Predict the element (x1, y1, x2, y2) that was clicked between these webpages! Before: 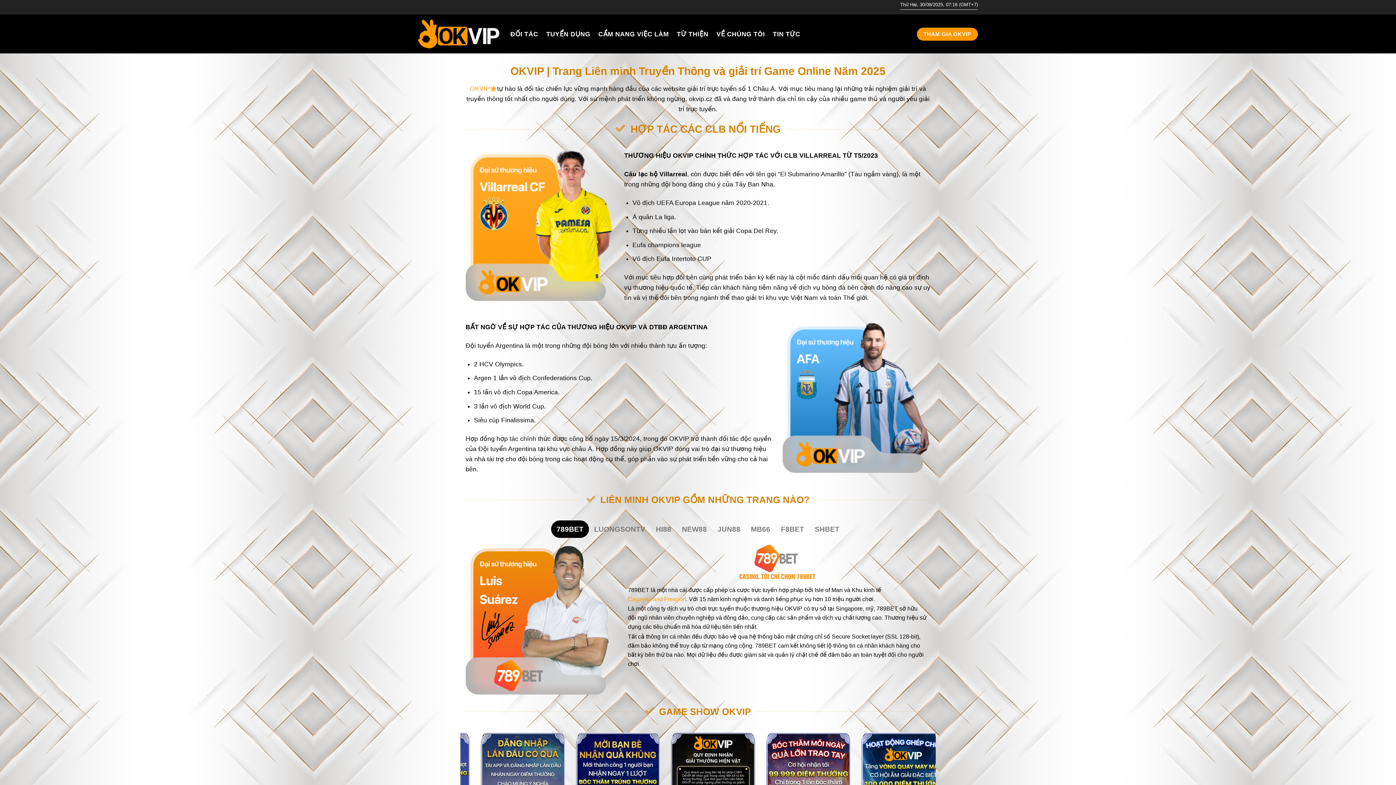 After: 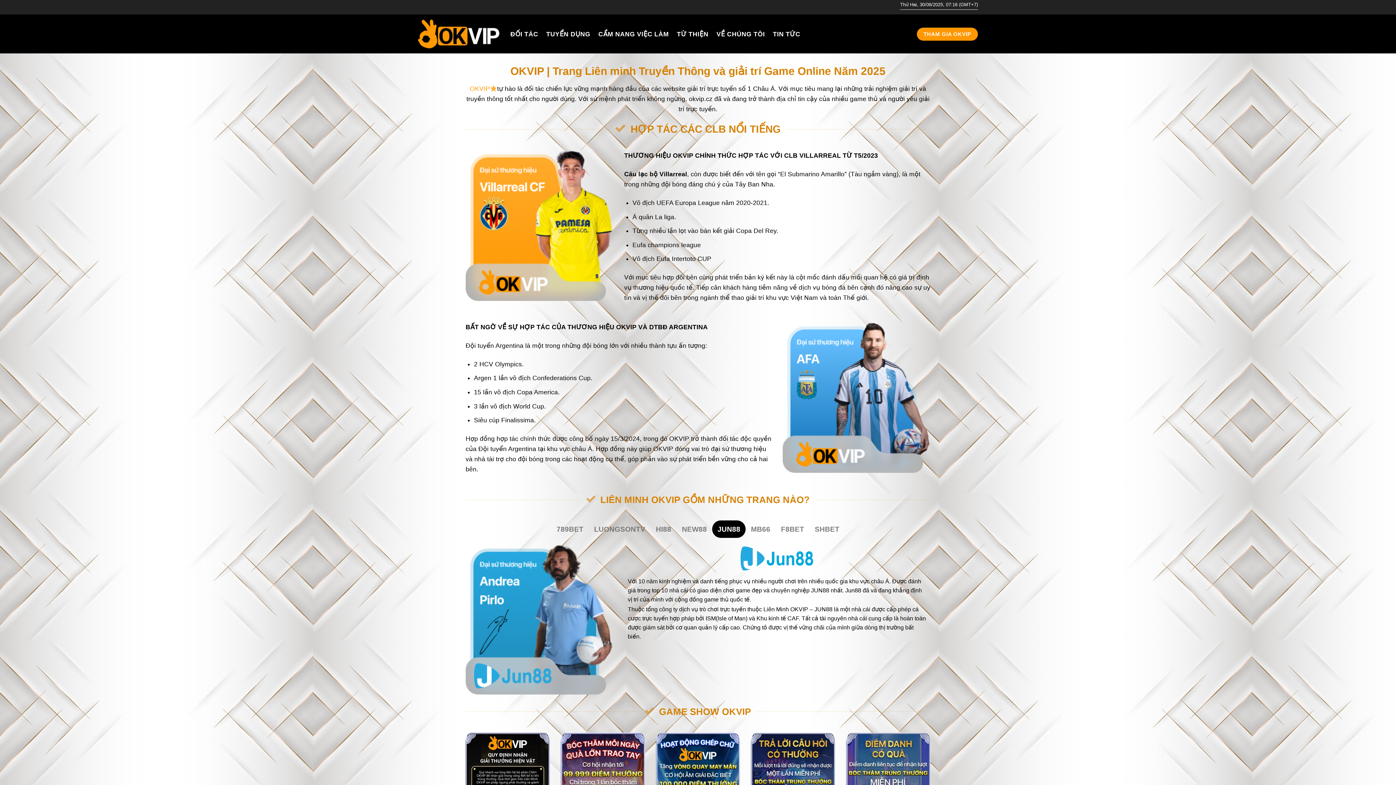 Action: bbox: (712, 520, 745, 538) label: JUN88